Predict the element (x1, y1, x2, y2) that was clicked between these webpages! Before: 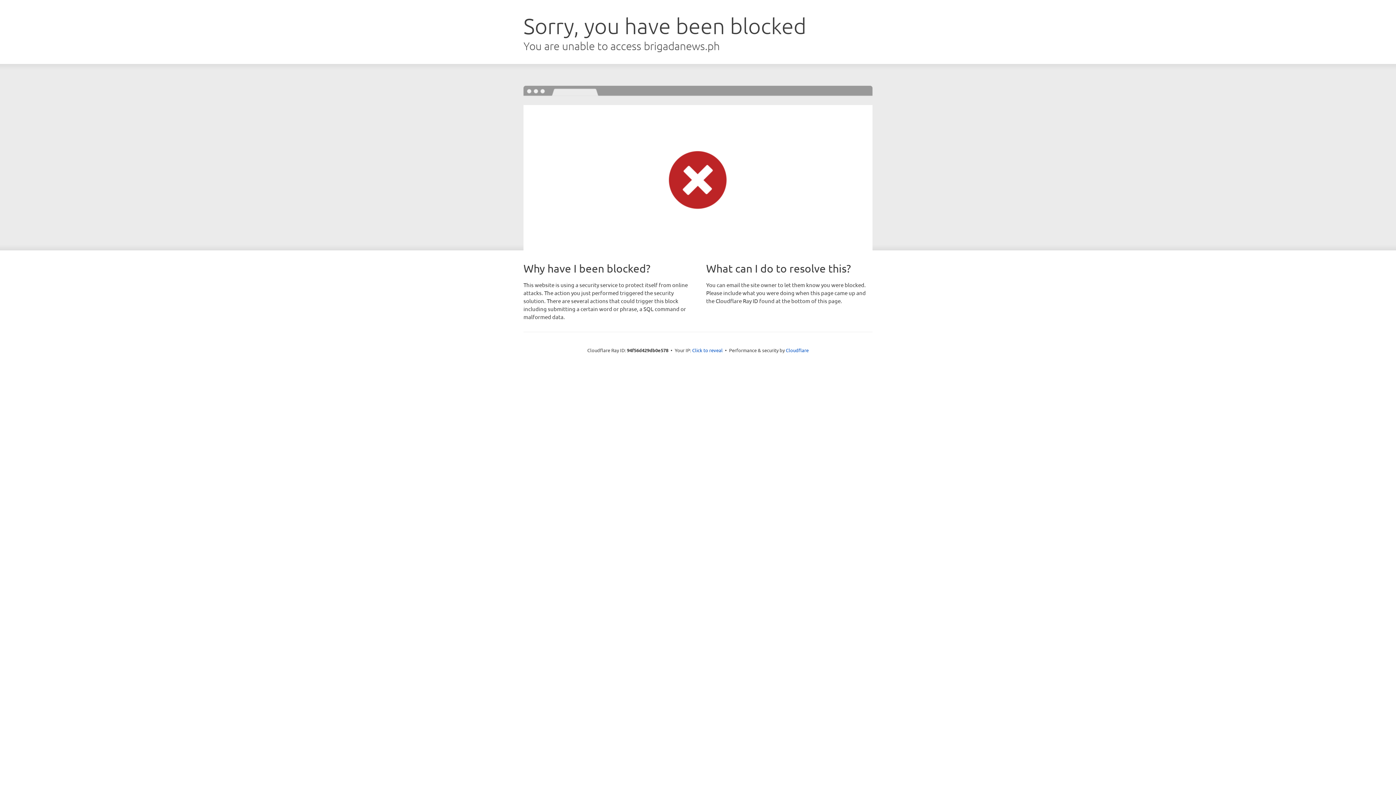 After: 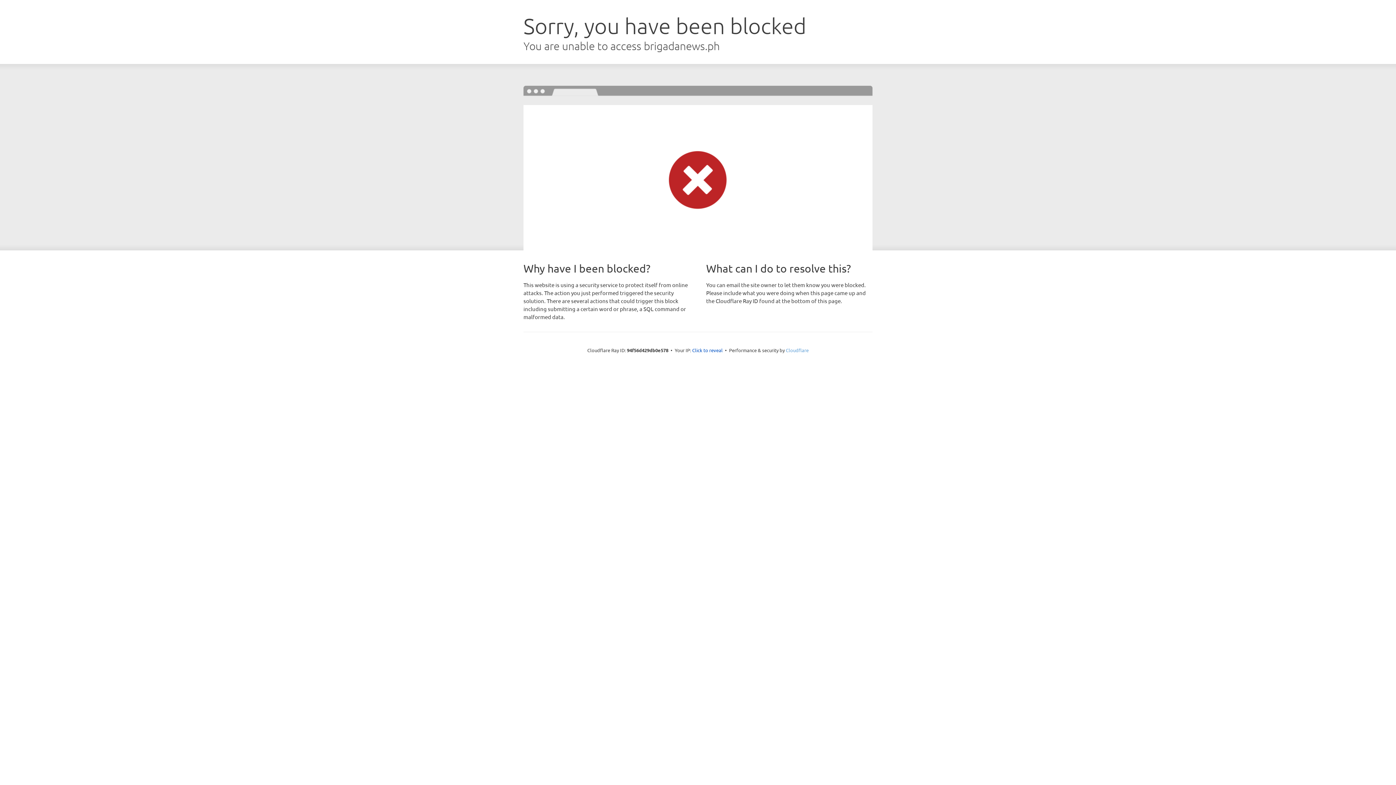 Action: label: Cloudflare bbox: (786, 347, 808, 353)